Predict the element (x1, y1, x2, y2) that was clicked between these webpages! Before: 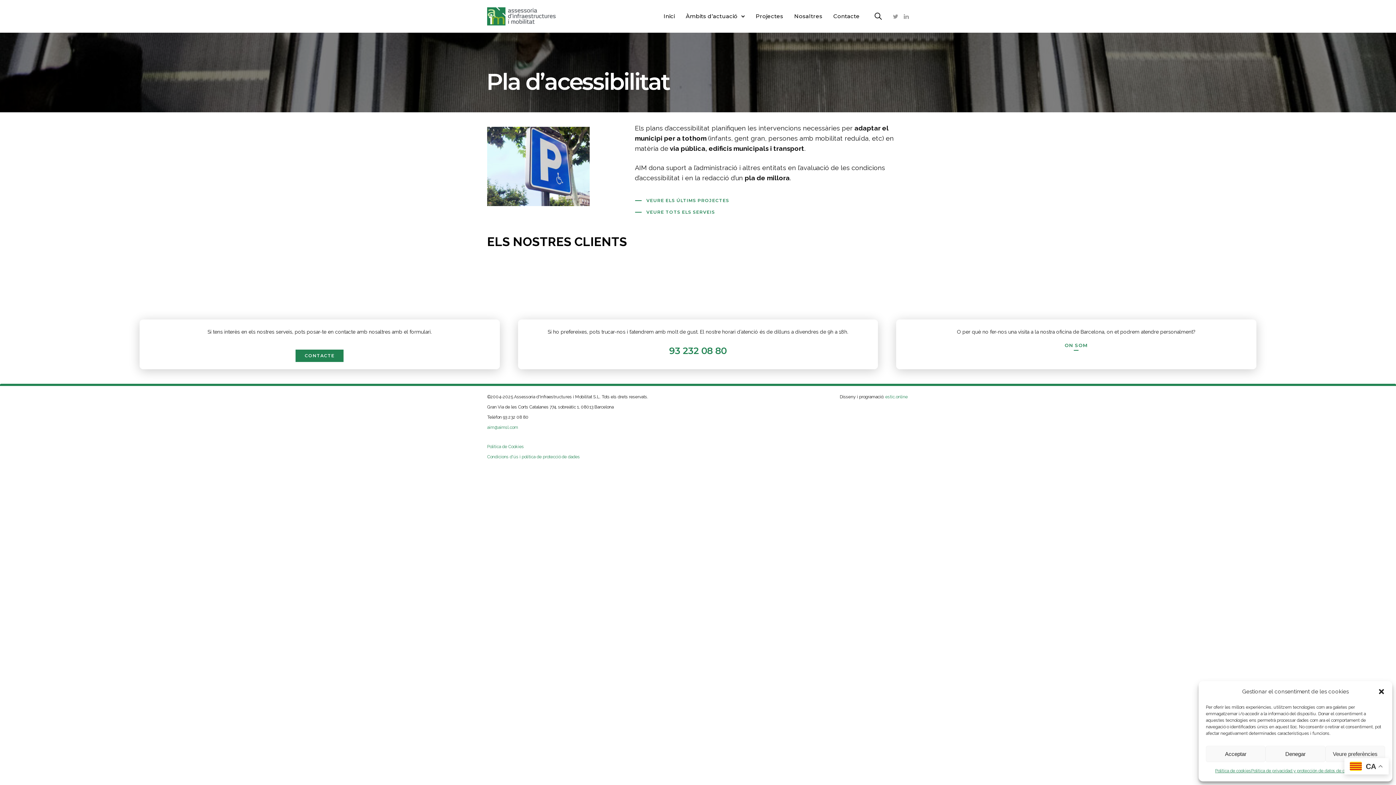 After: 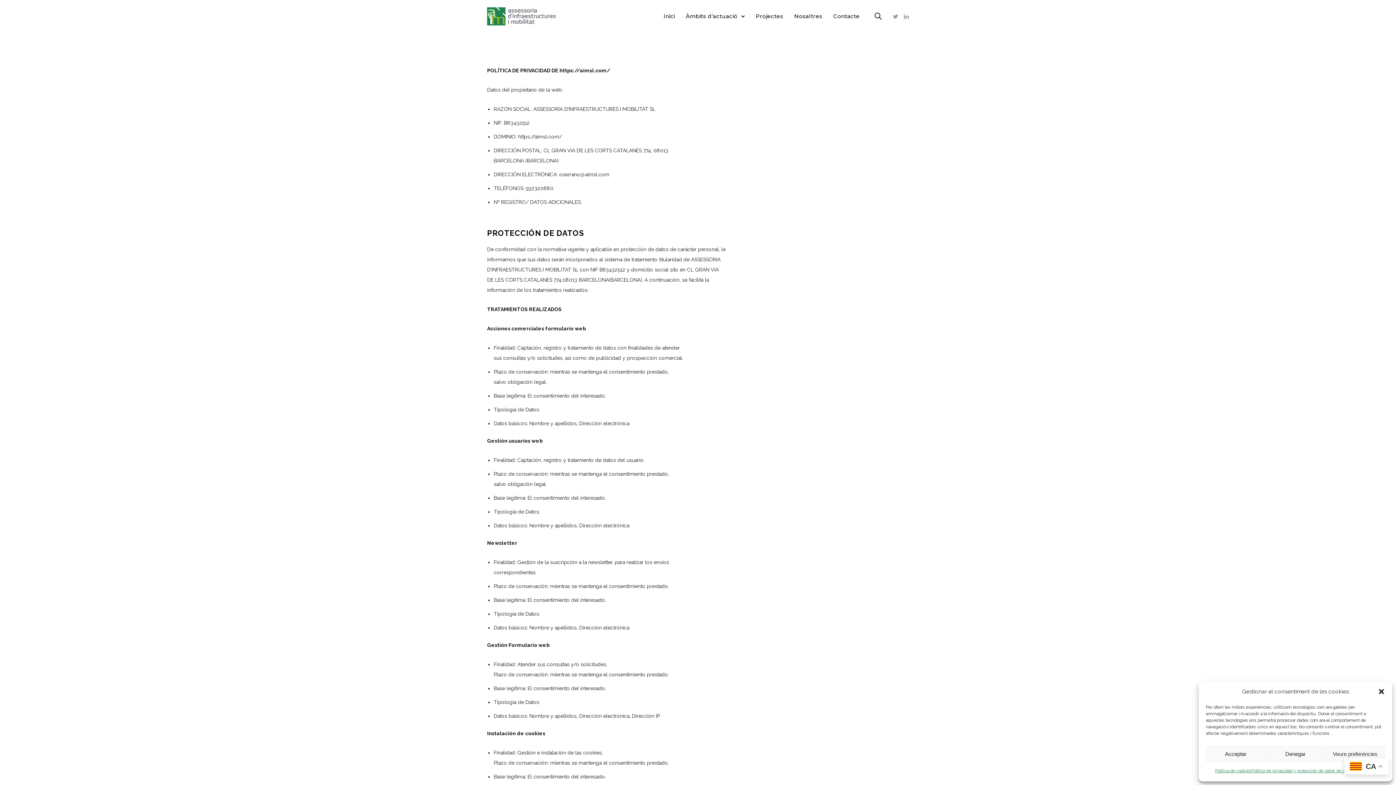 Action: label: Política de privacidad y protección de datos de carácter personal bbox: (1251, 766, 1376, 776)